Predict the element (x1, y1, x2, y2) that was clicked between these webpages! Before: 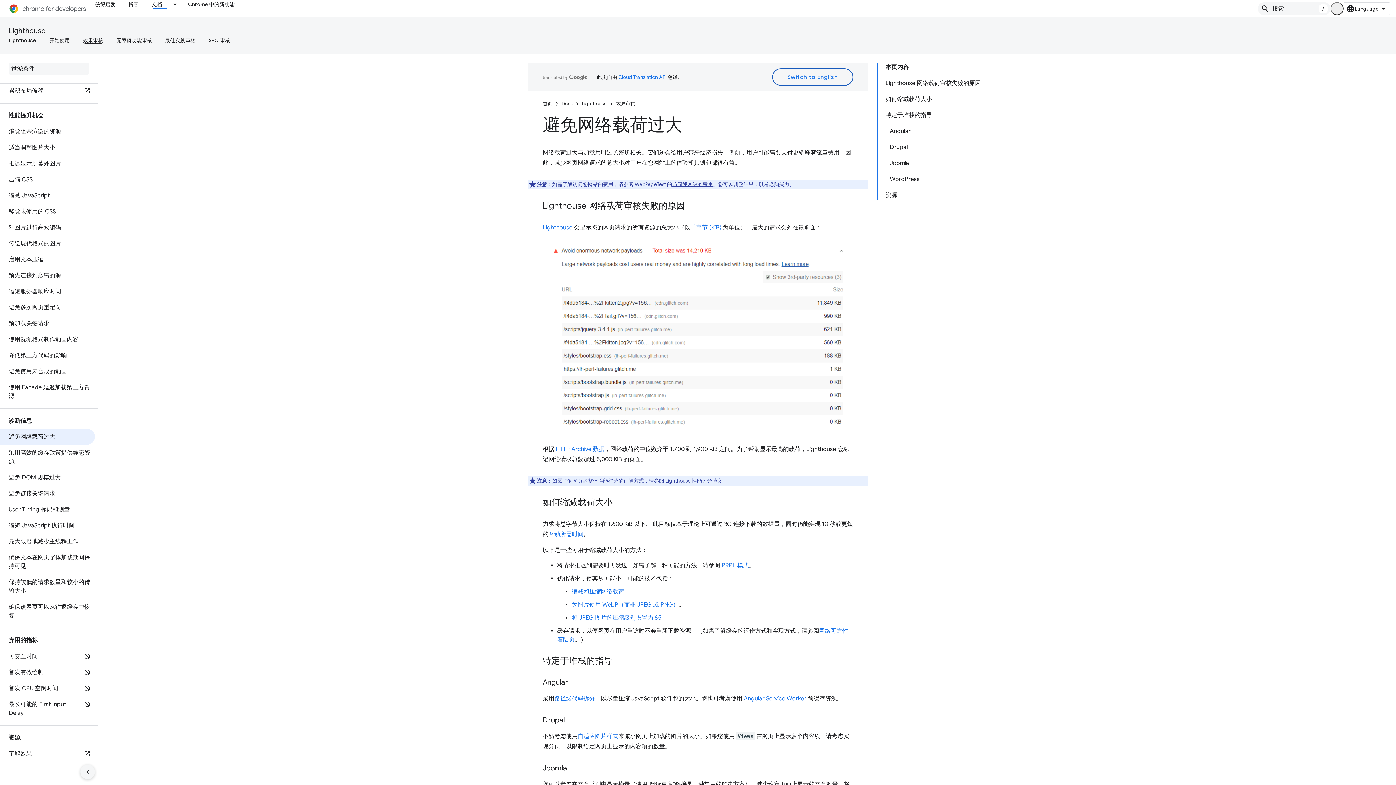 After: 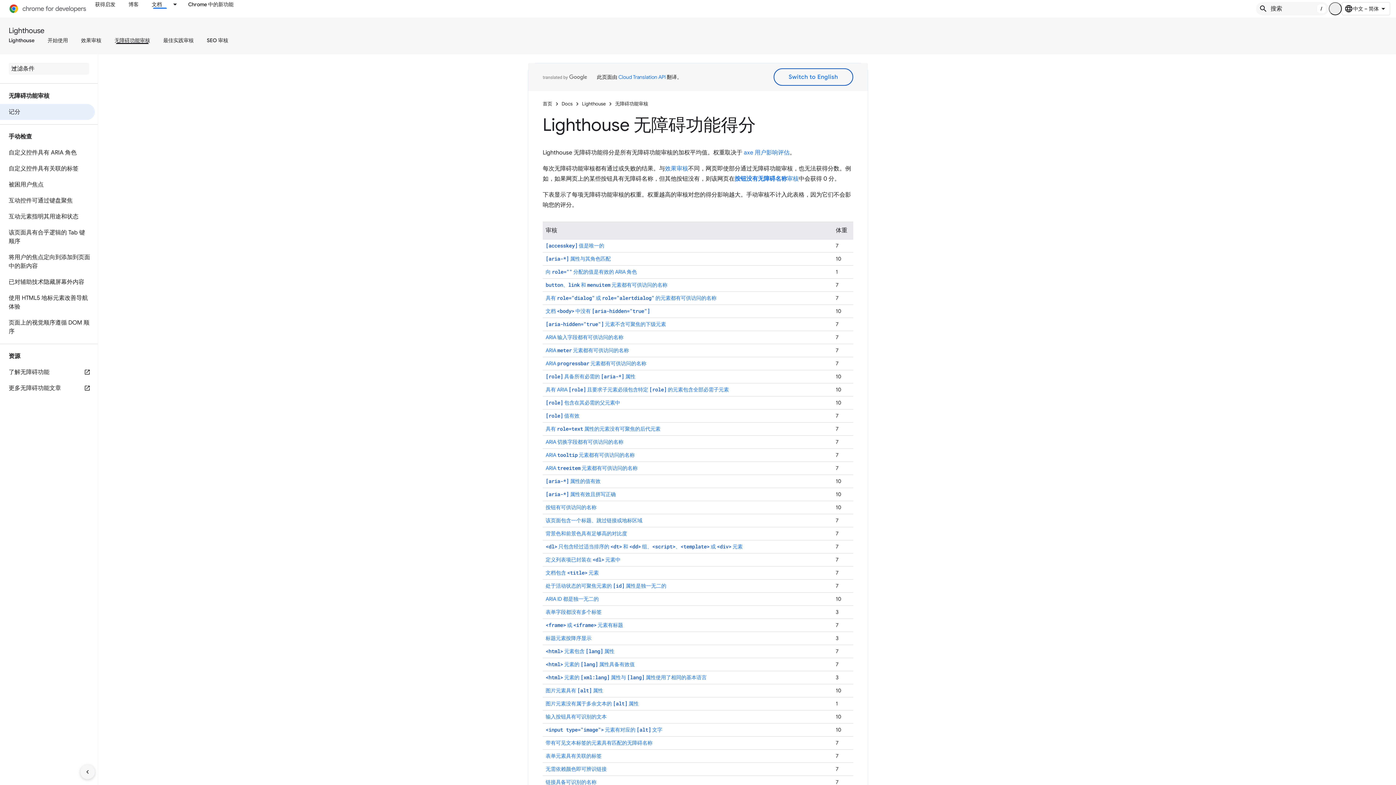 Action: label: 无障碍功能审核 bbox: (109, 36, 158, 44)